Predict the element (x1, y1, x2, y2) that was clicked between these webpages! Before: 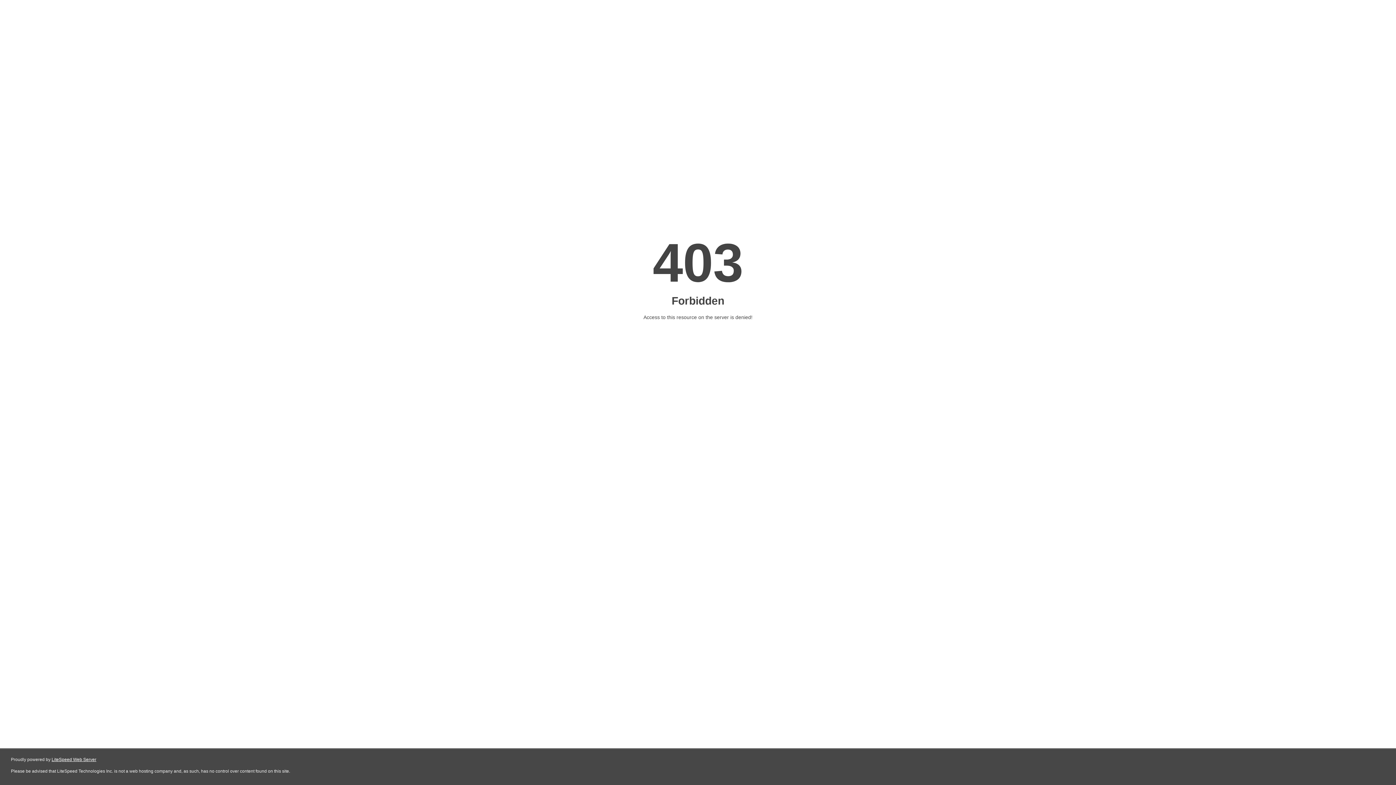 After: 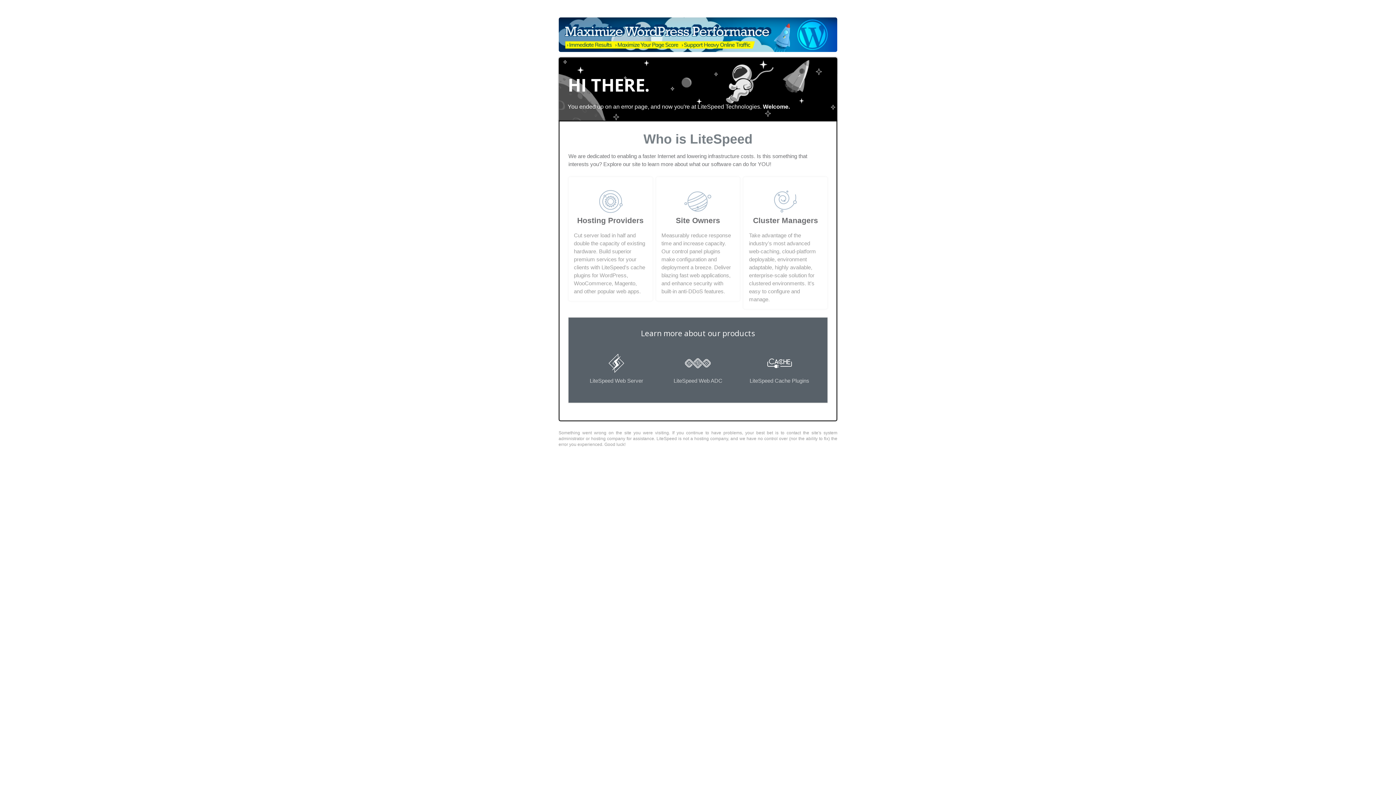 Action: label: LiteSpeed Web Server bbox: (51, 757, 96, 762)